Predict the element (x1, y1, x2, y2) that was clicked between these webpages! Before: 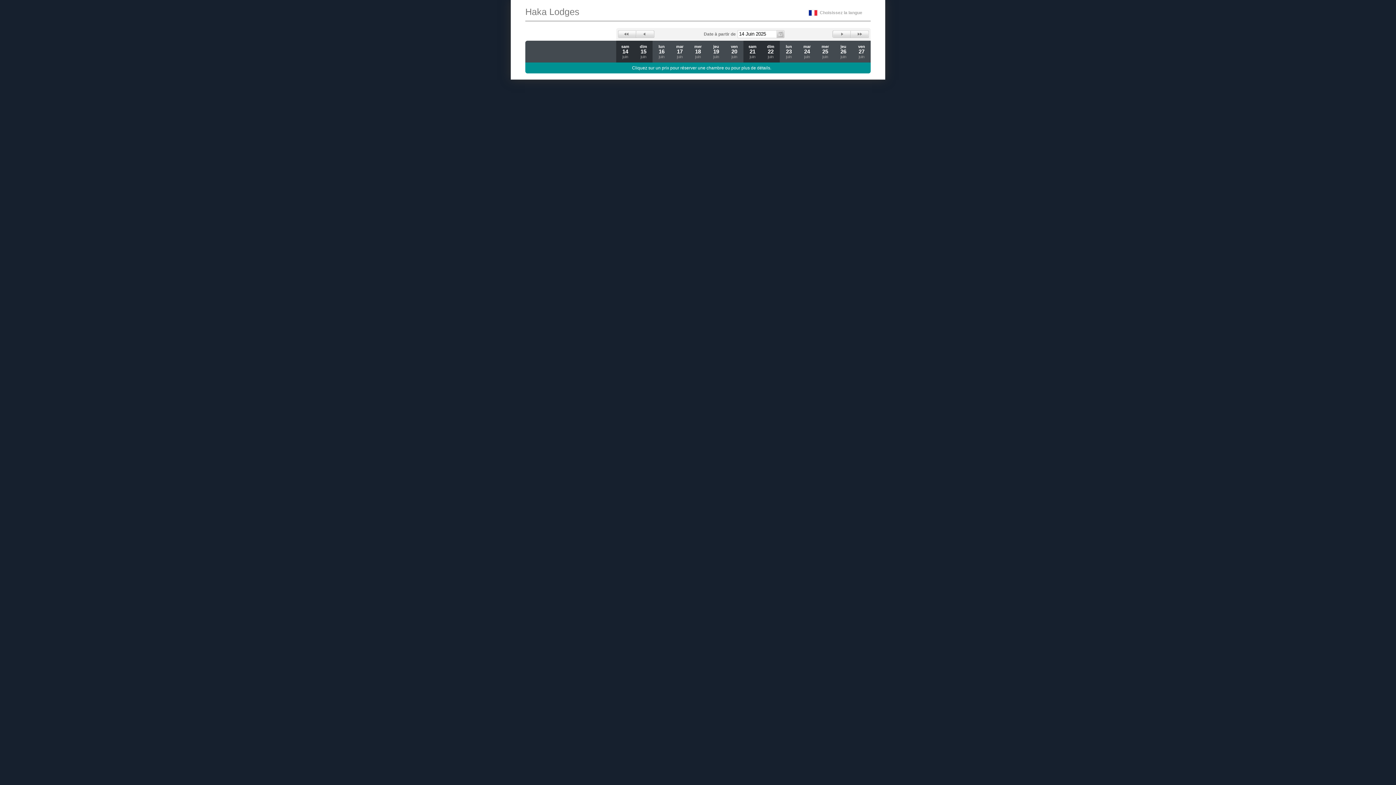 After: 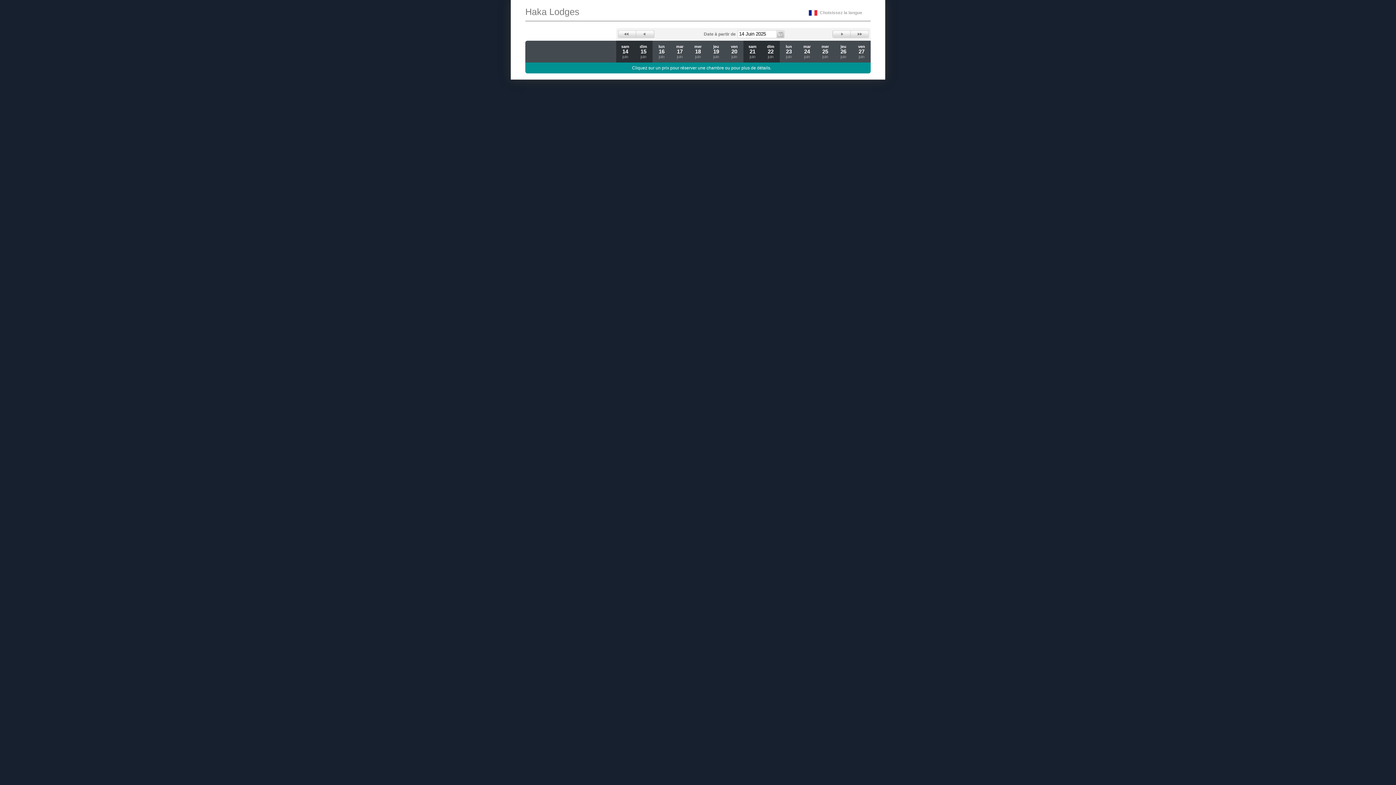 Action: label: Back 1 Day bbox: (636, 30, 654, 37)